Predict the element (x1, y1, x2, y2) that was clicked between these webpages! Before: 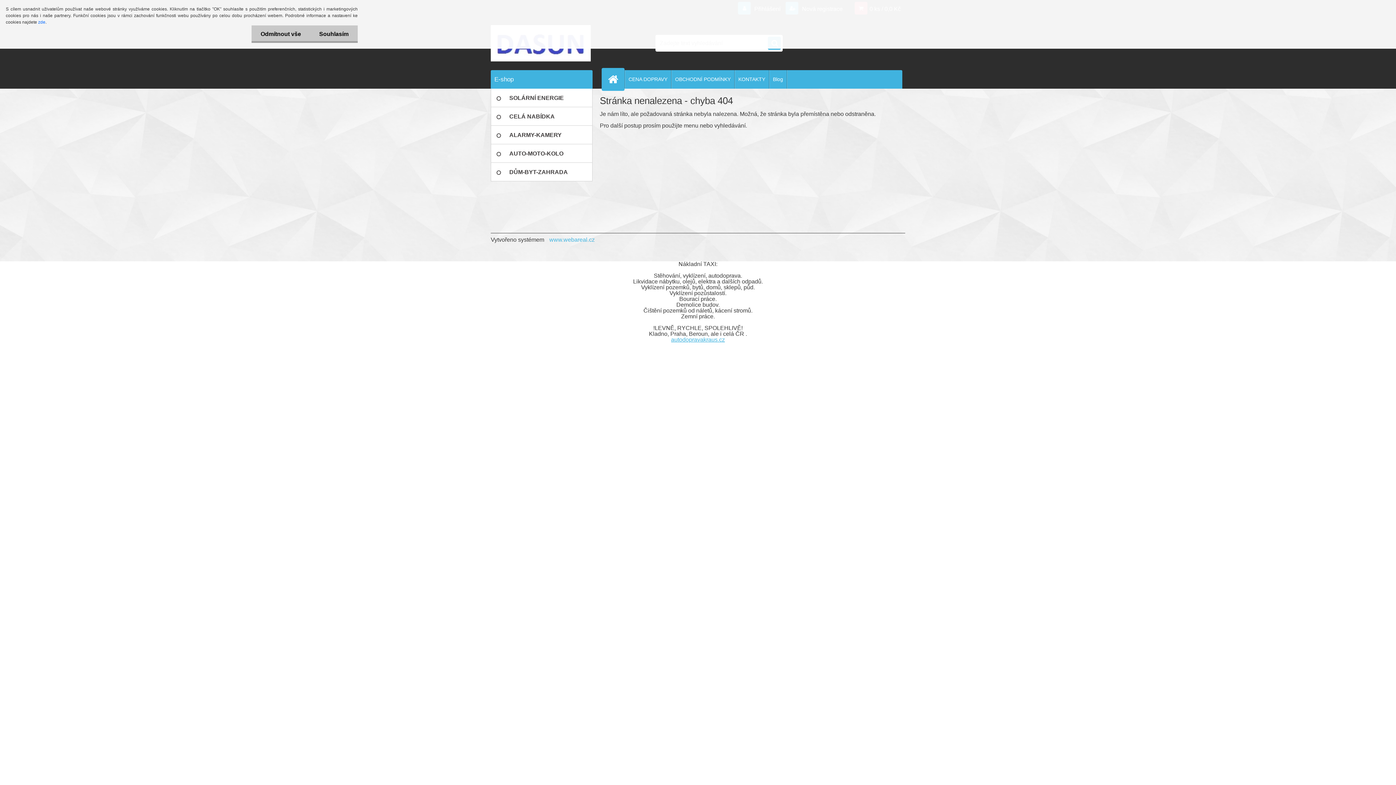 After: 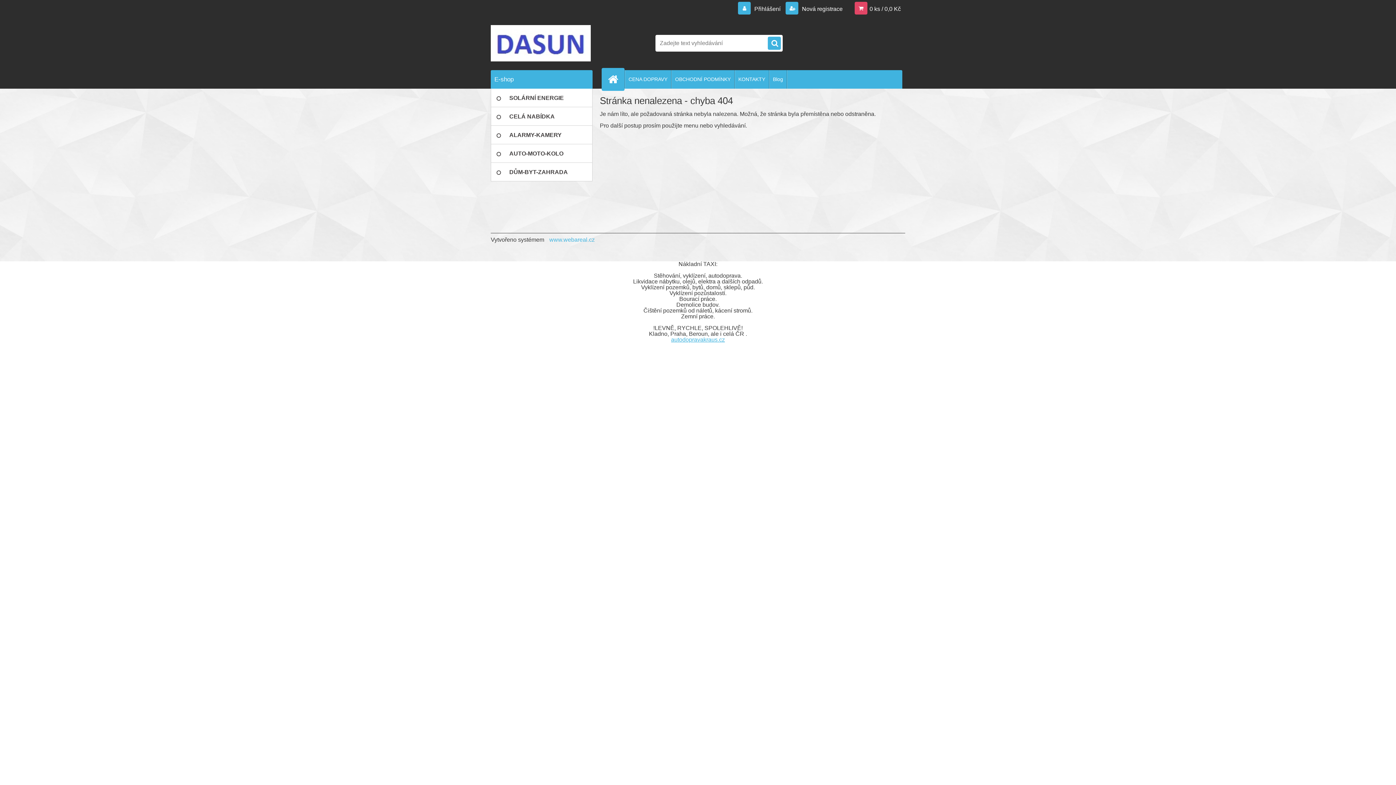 Action: bbox: (310, 25, 357, 42) label: Souhlasím